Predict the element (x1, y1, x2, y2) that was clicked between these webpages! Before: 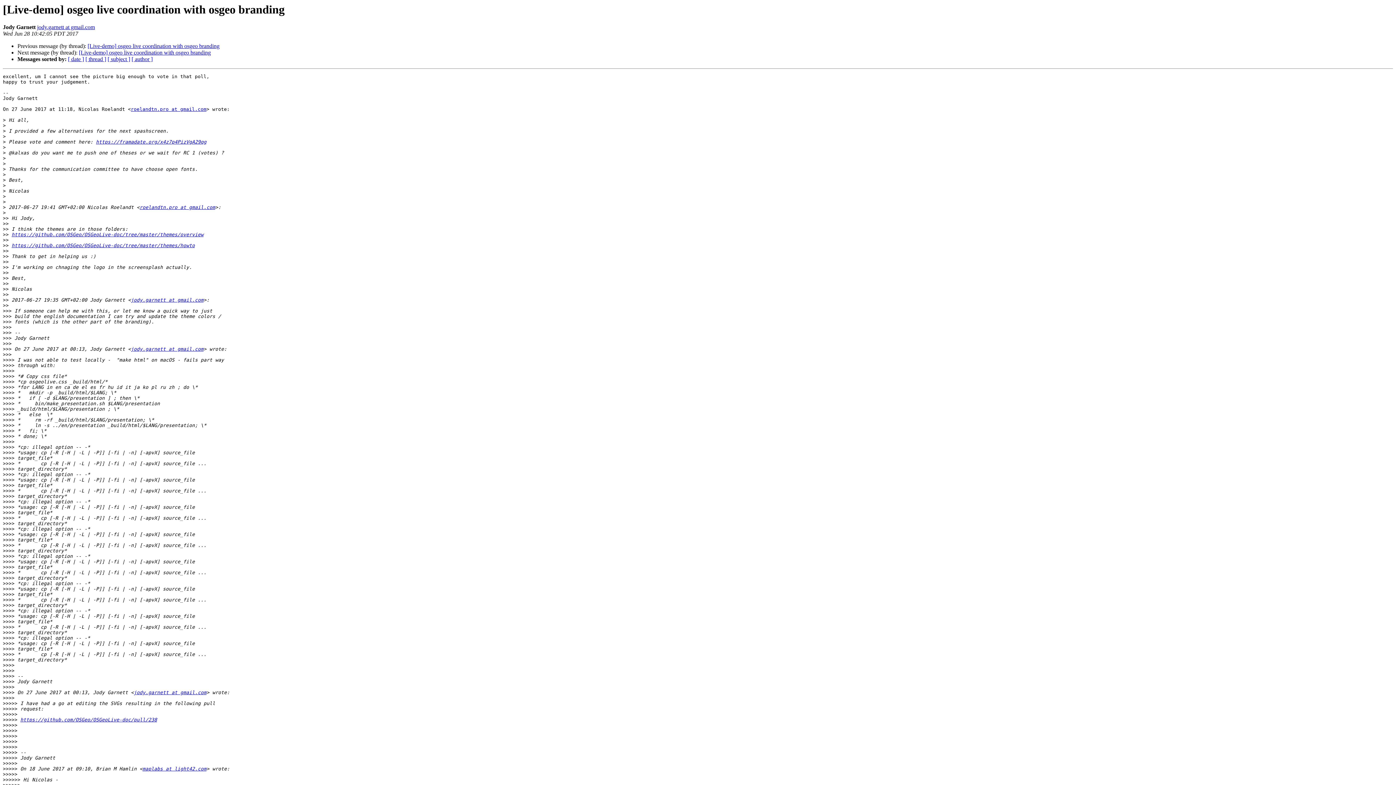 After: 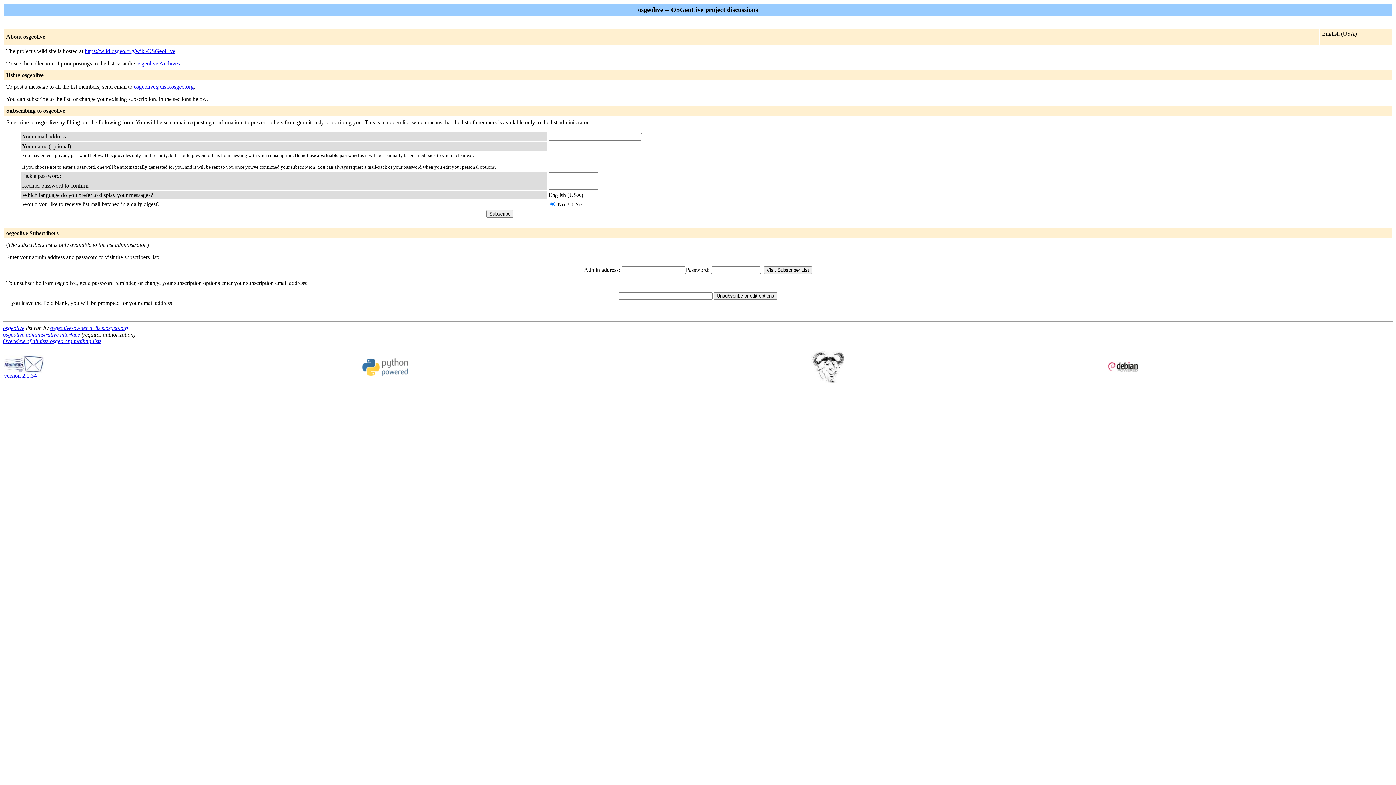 Action: bbox: (139, 204, 215, 210) label: roelandtn.pro at gmail.com